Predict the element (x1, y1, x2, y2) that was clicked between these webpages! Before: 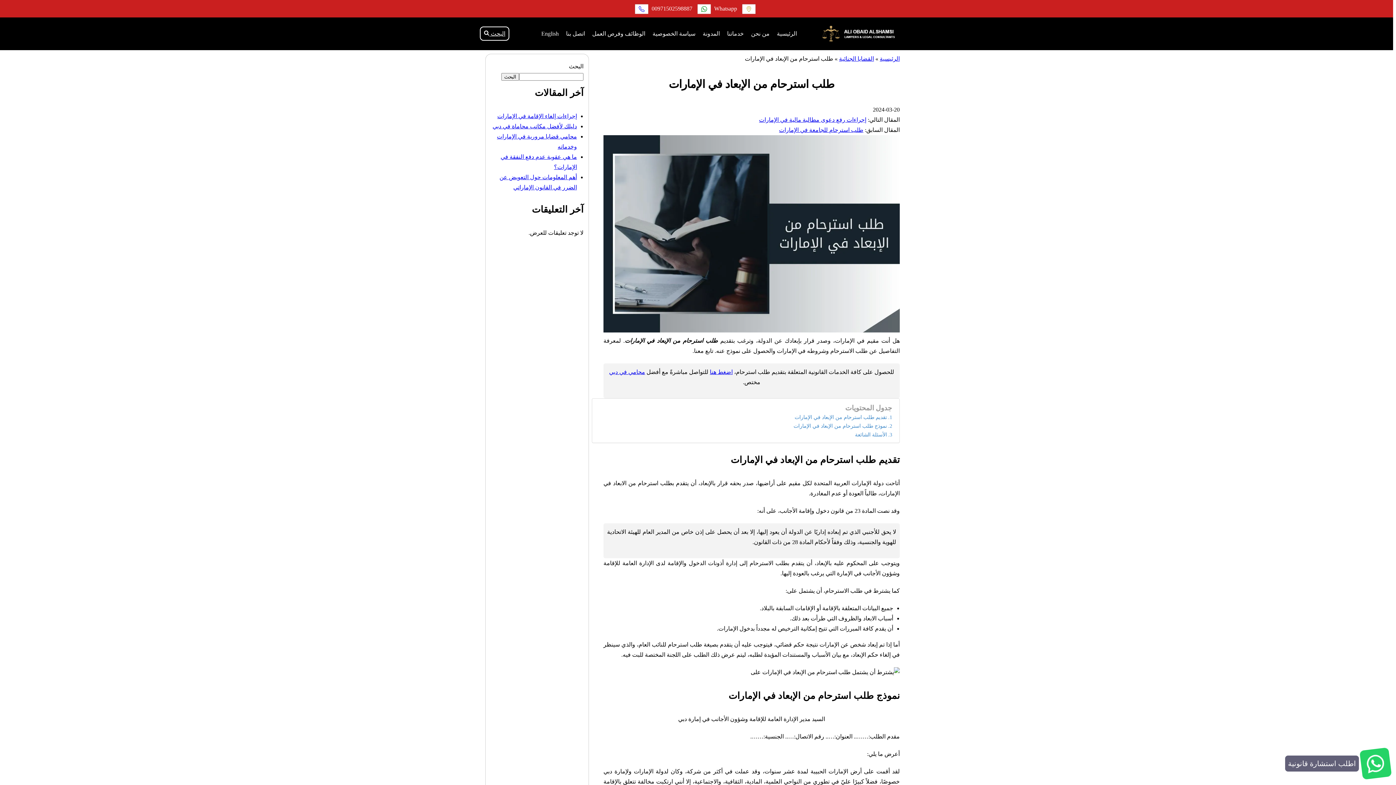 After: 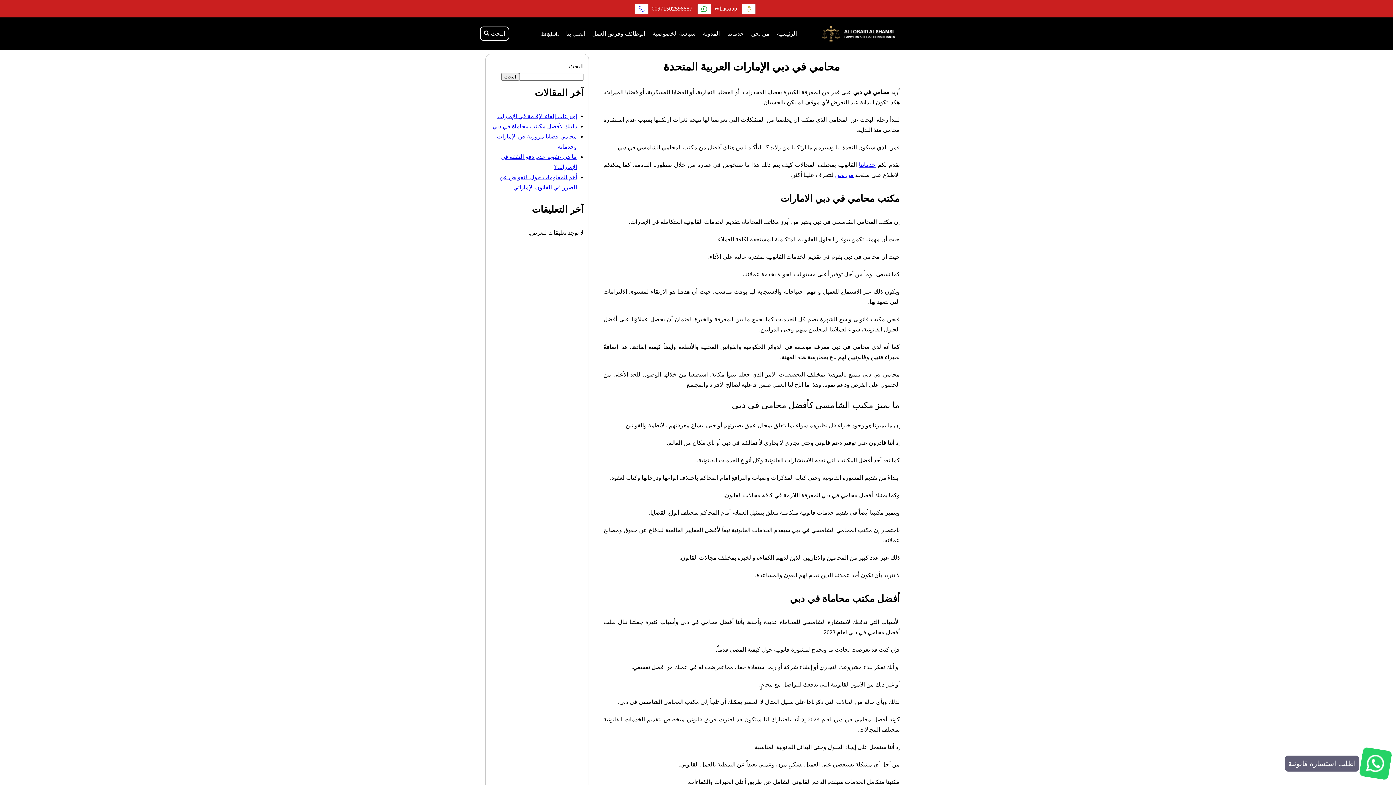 Action: bbox: (880, 55, 900, 61) label: الرئيسية